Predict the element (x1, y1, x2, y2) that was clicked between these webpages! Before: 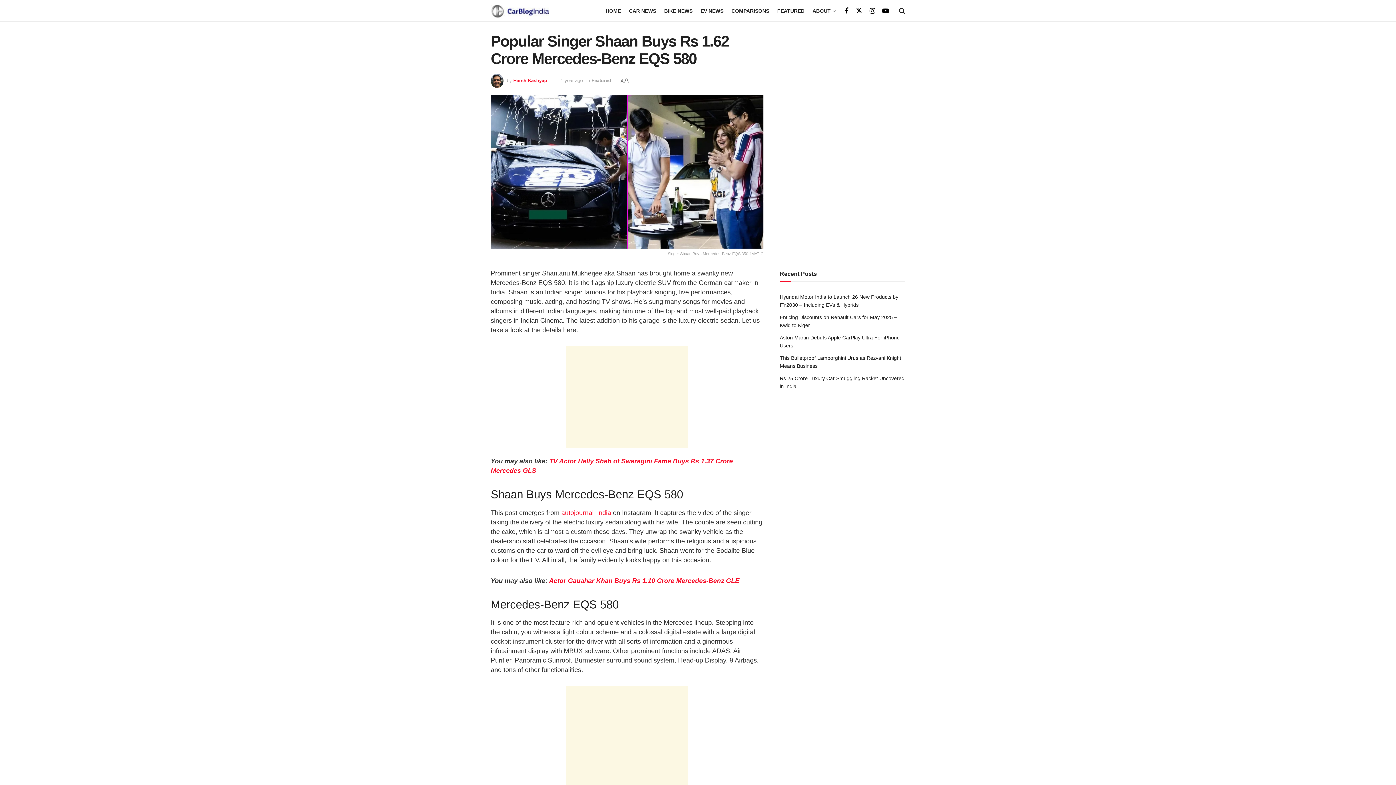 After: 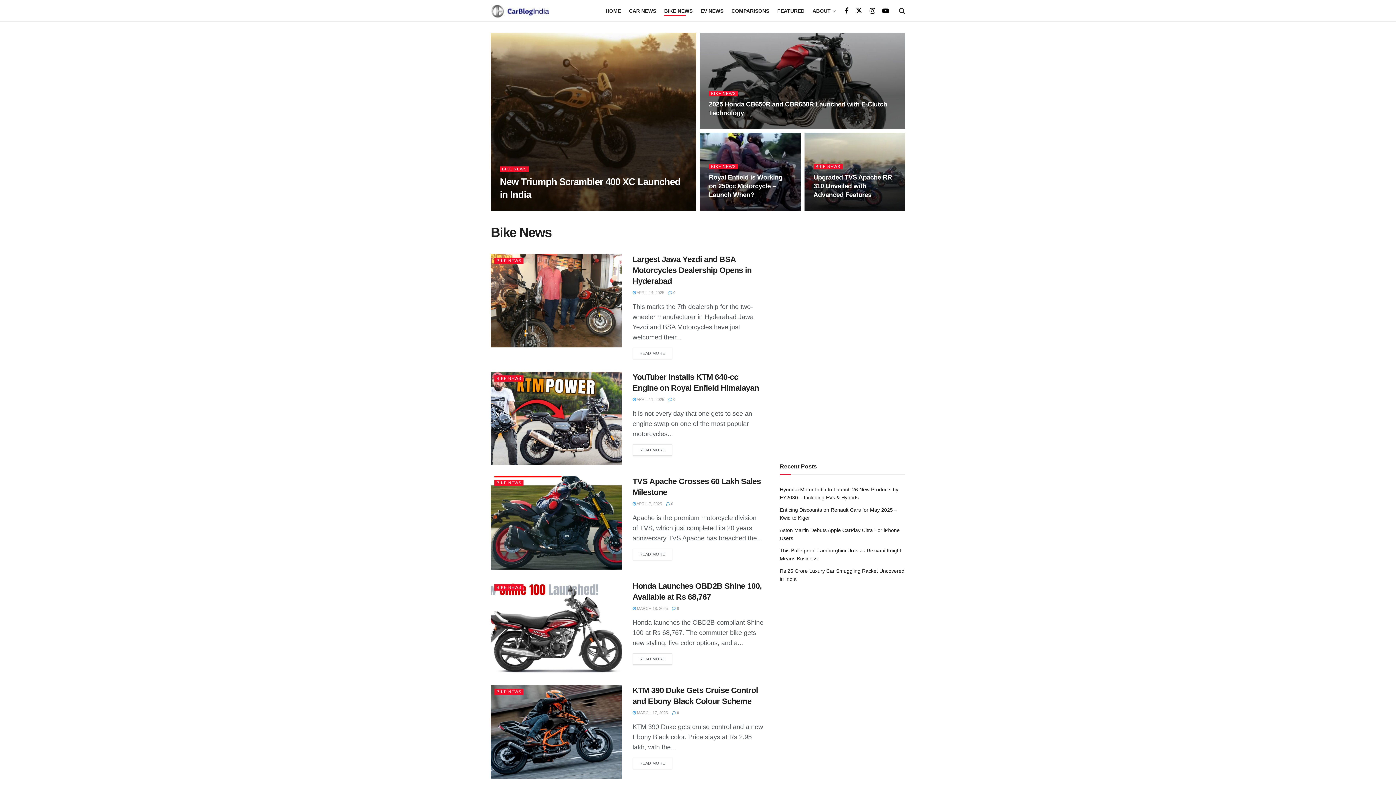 Action: label: BIKE NEWS bbox: (664, 5, 692, 15)